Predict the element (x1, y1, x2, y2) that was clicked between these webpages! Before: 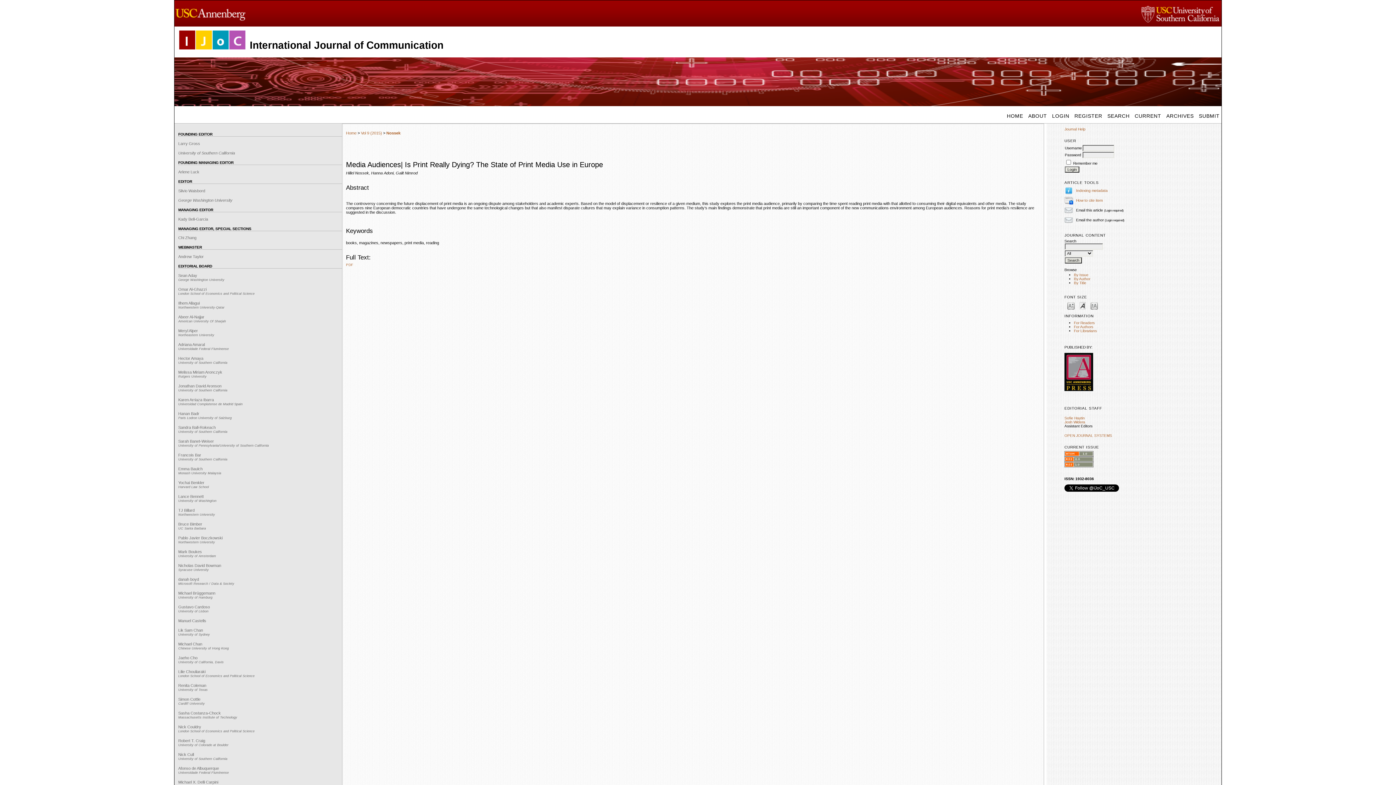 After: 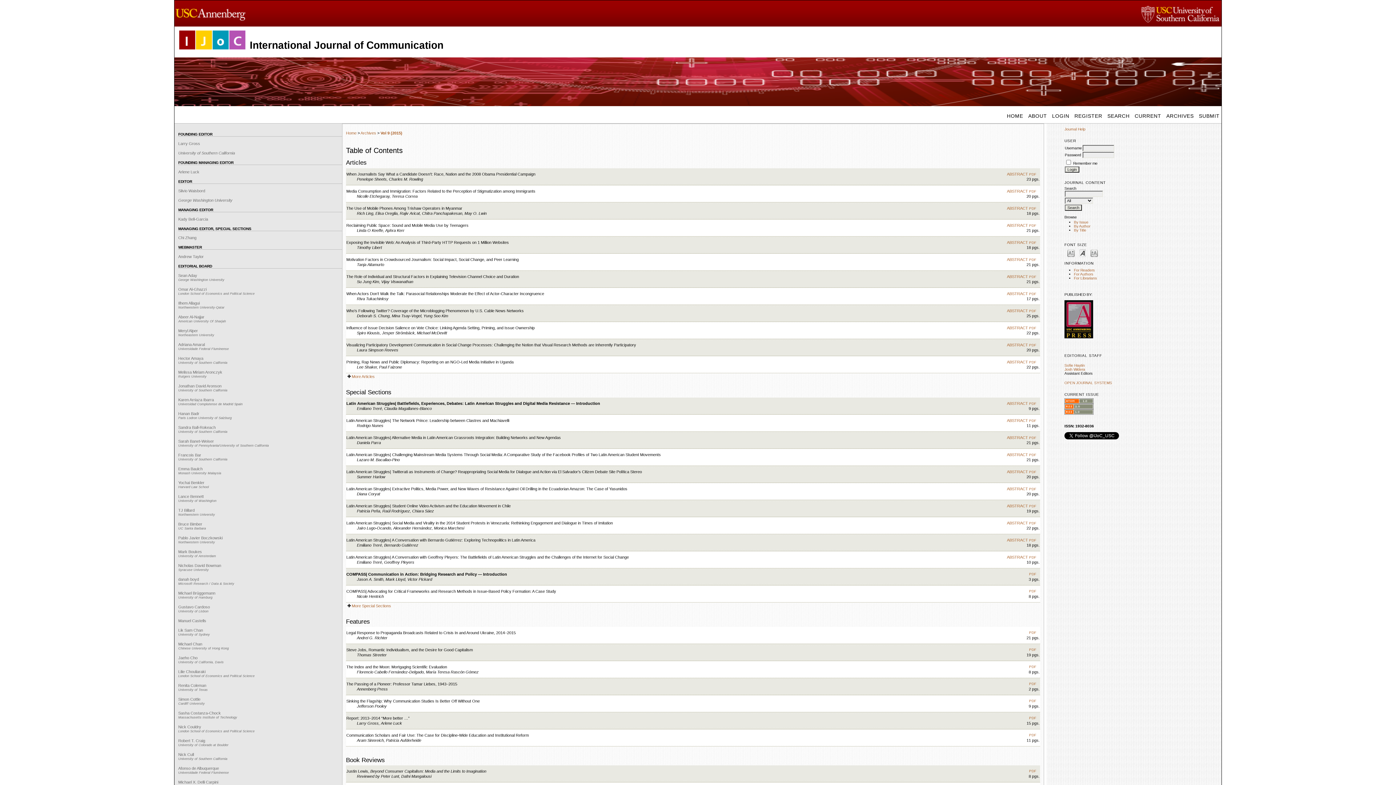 Action: label: Vol 9 (2015) bbox: (361, 130, 382, 135)